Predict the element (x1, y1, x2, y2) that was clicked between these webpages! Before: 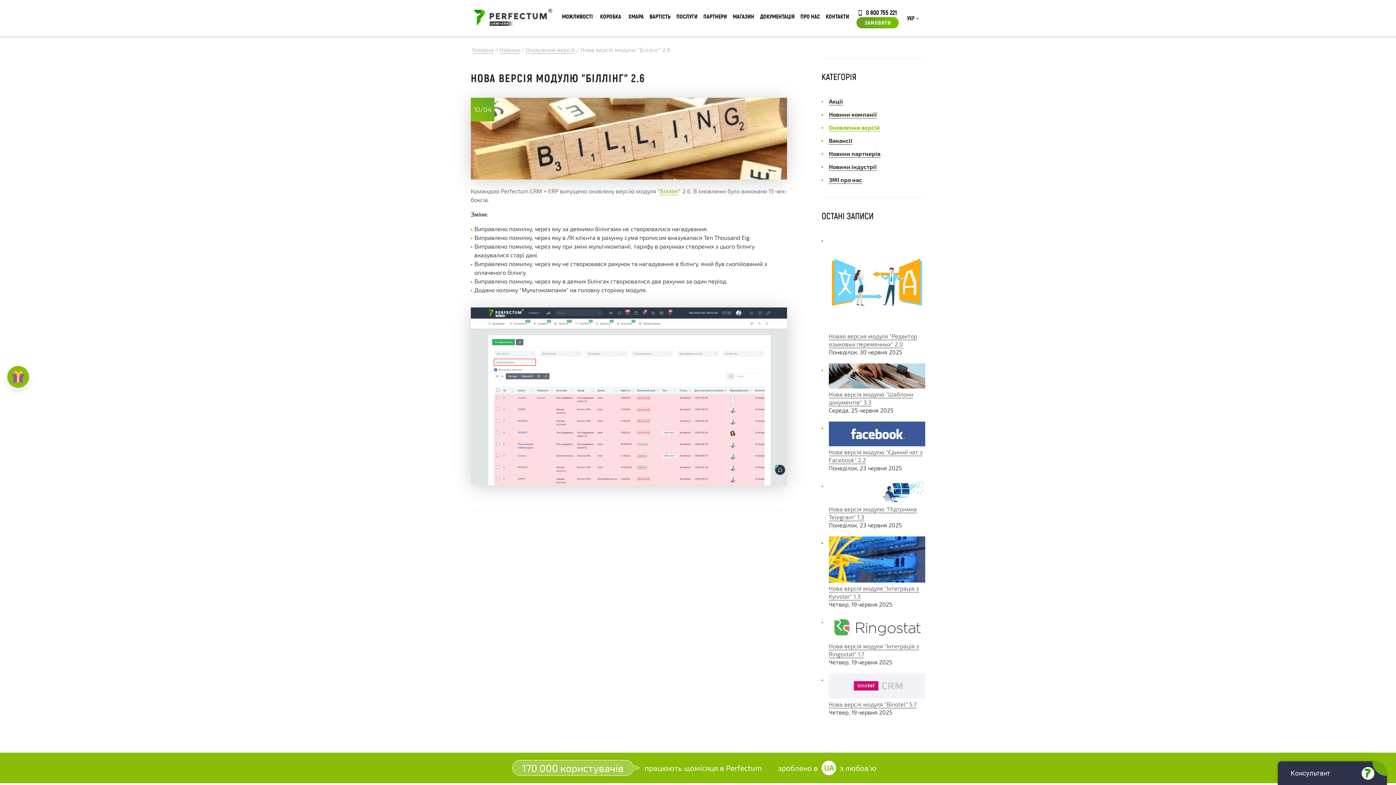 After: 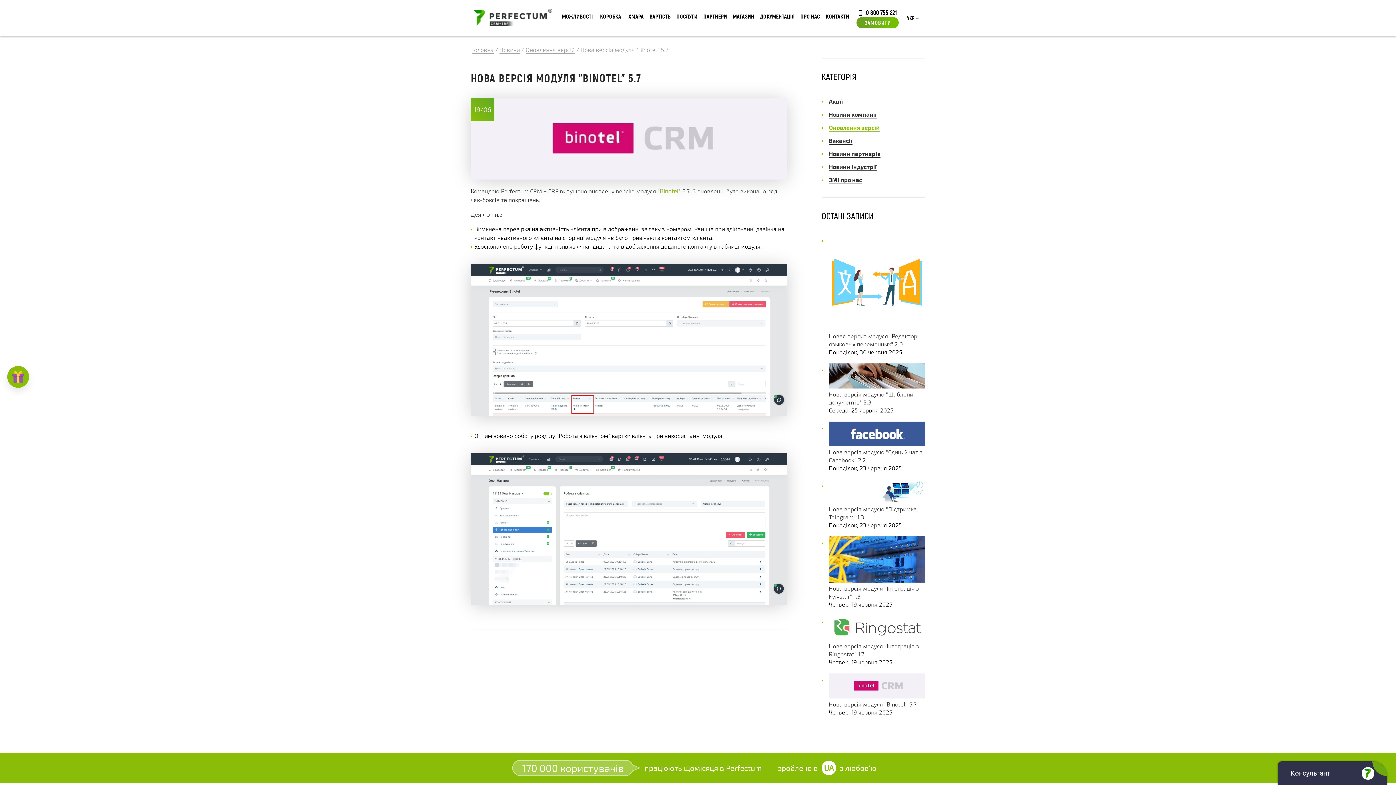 Action: bbox: (829, 692, 925, 699)